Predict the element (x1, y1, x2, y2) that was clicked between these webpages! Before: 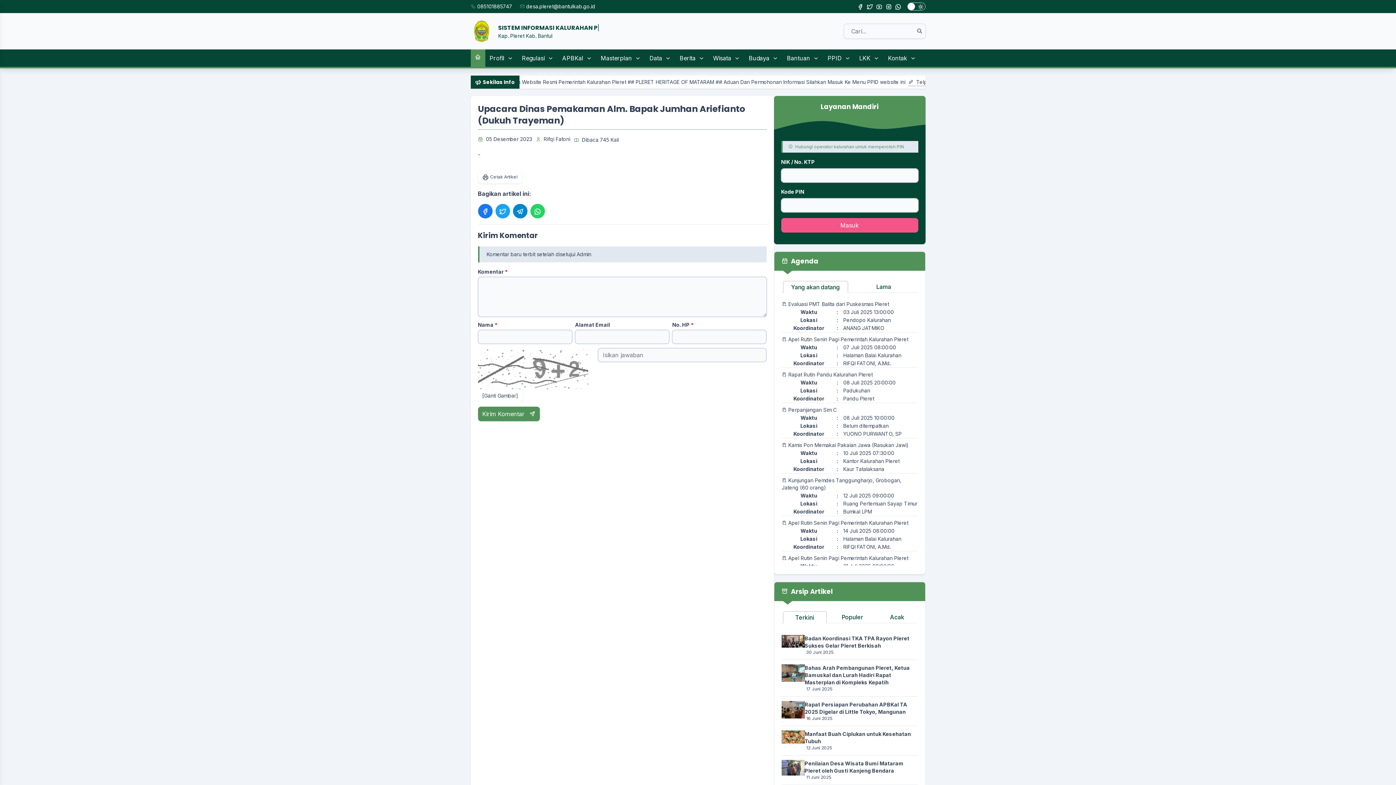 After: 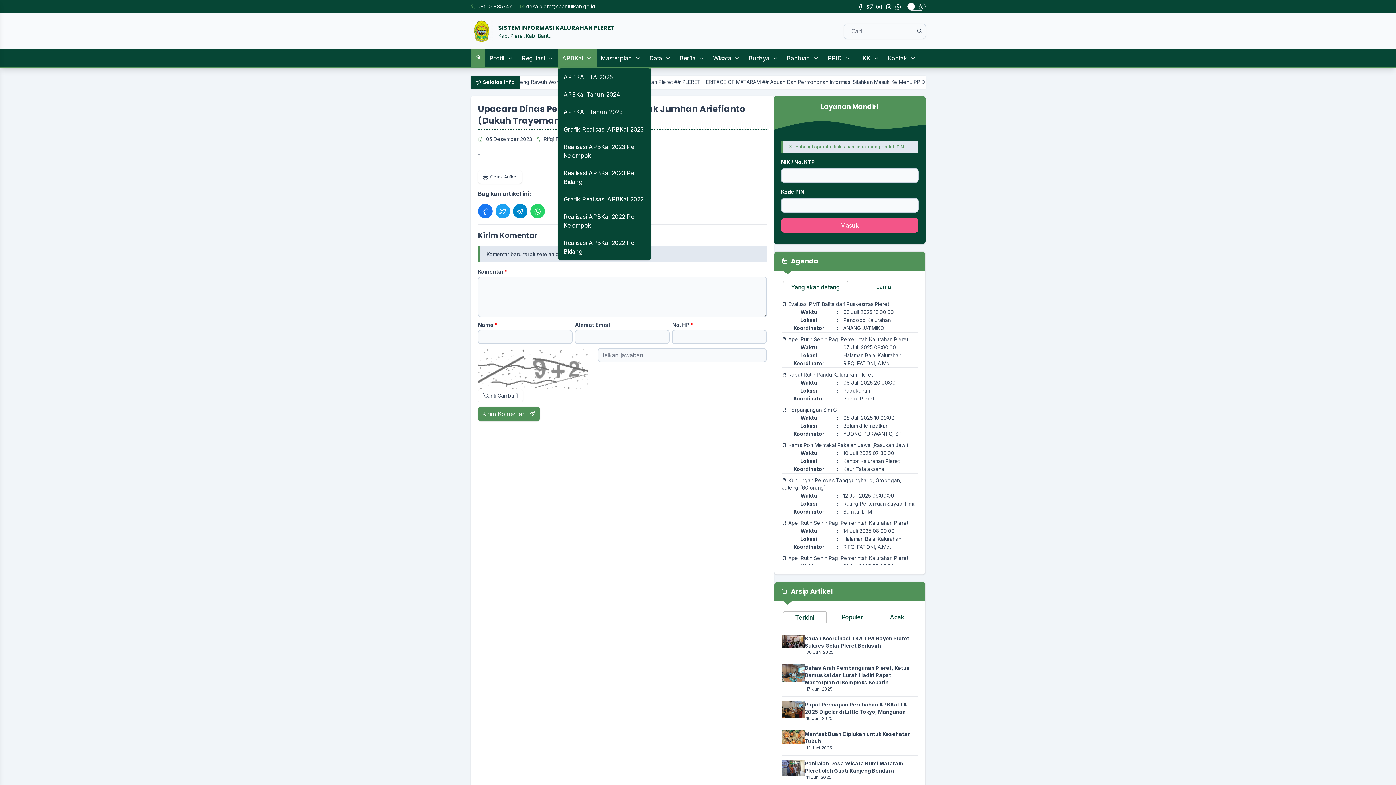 Action: bbox: (558, 49, 596, 66) label: APBKal